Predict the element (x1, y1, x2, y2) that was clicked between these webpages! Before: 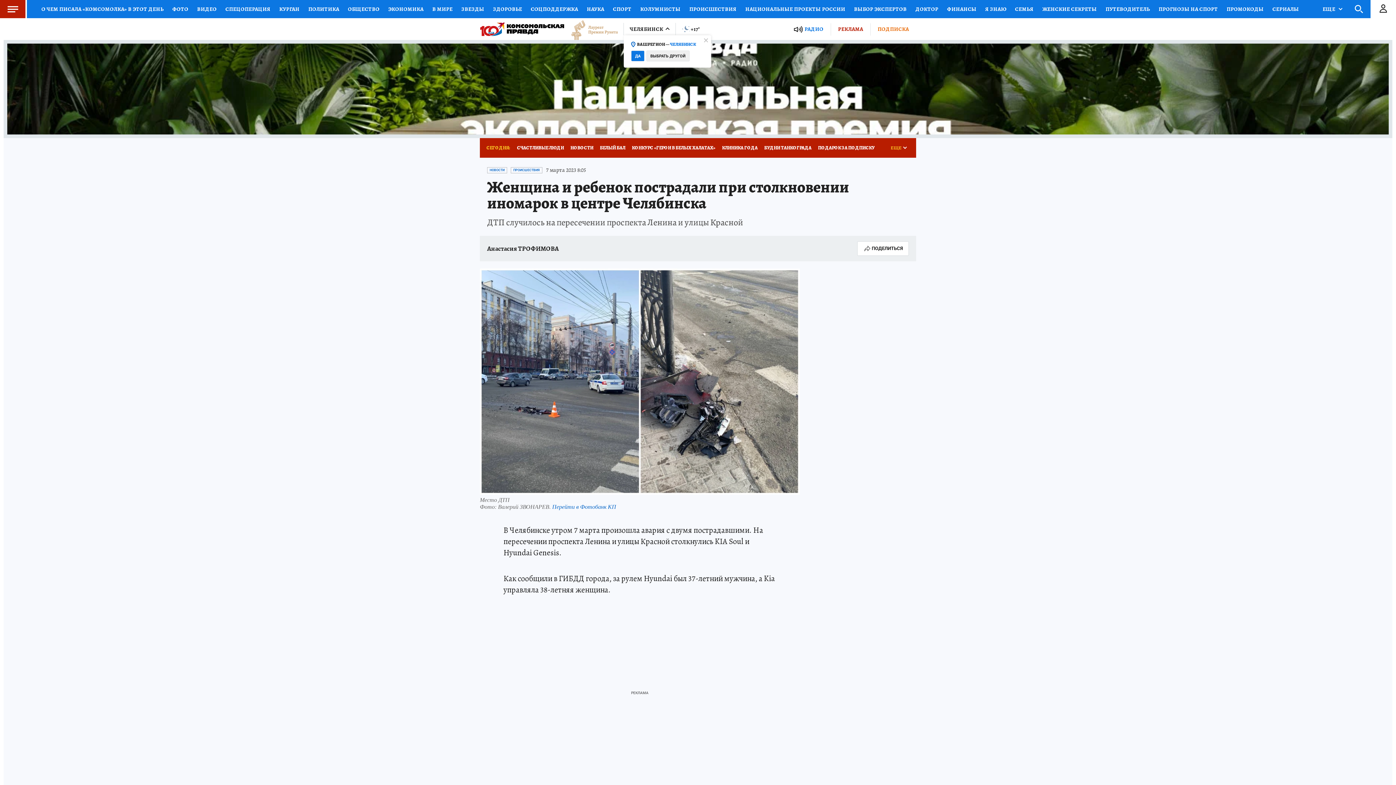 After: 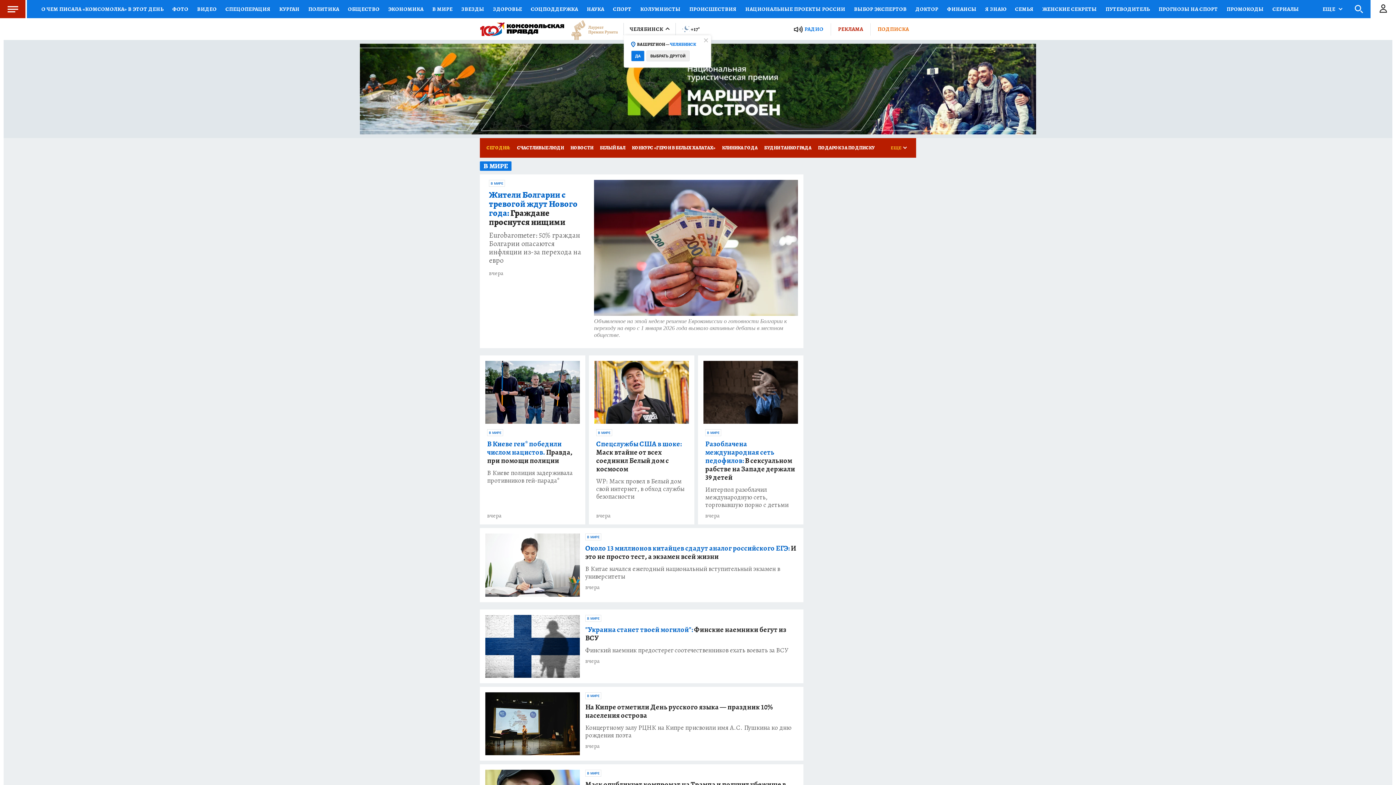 Action: bbox: (428, 0, 457, 18) label: В МИРЕ